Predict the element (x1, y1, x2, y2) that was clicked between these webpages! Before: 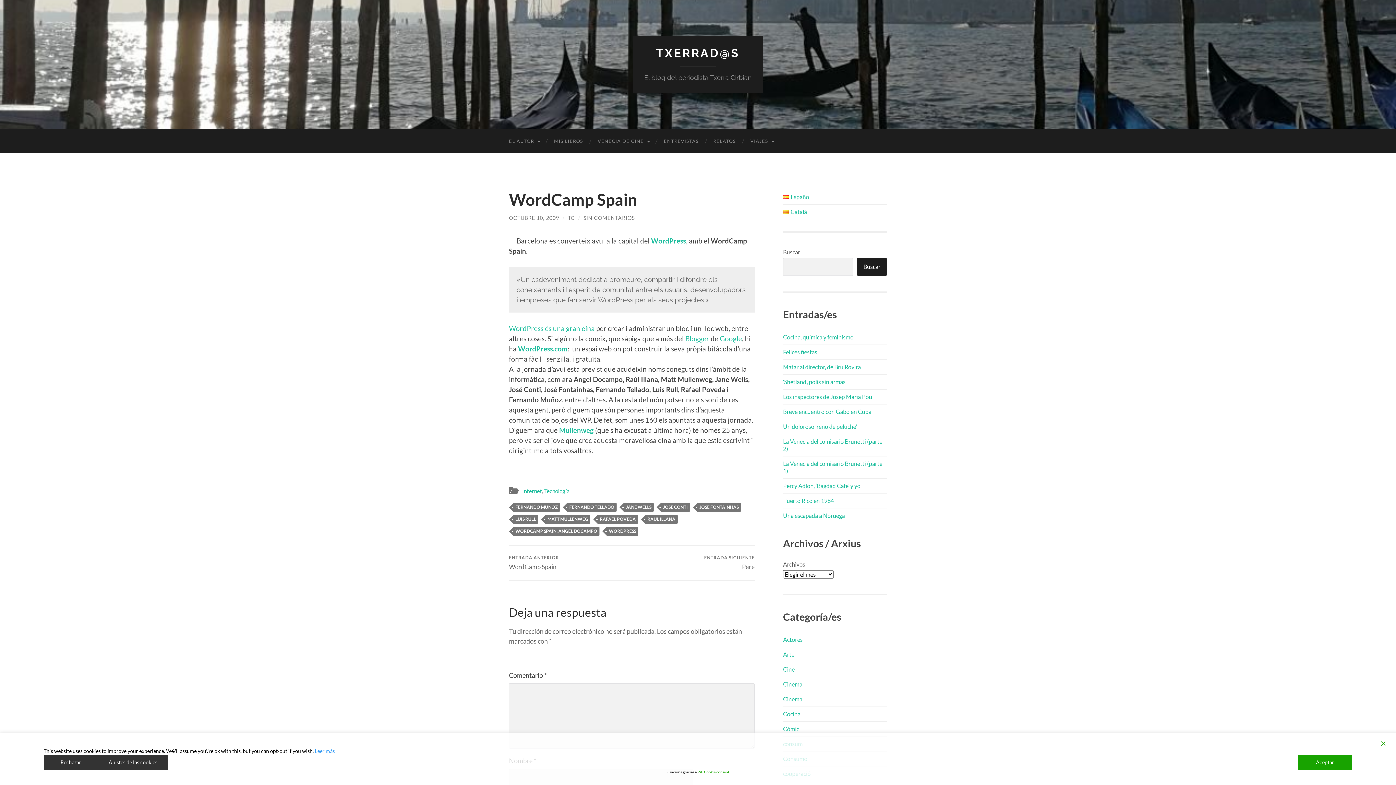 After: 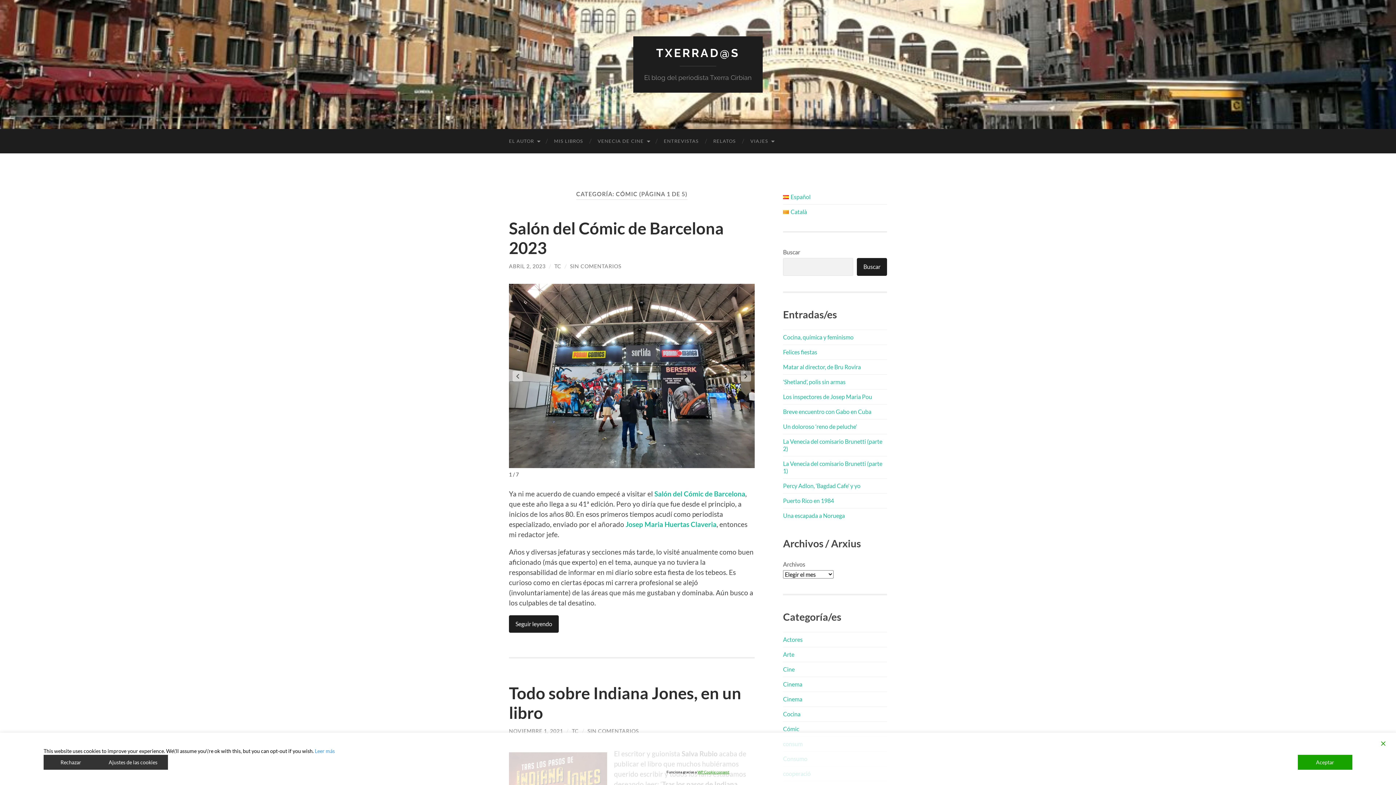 Action: label: Cómic bbox: (783, 725, 799, 732)